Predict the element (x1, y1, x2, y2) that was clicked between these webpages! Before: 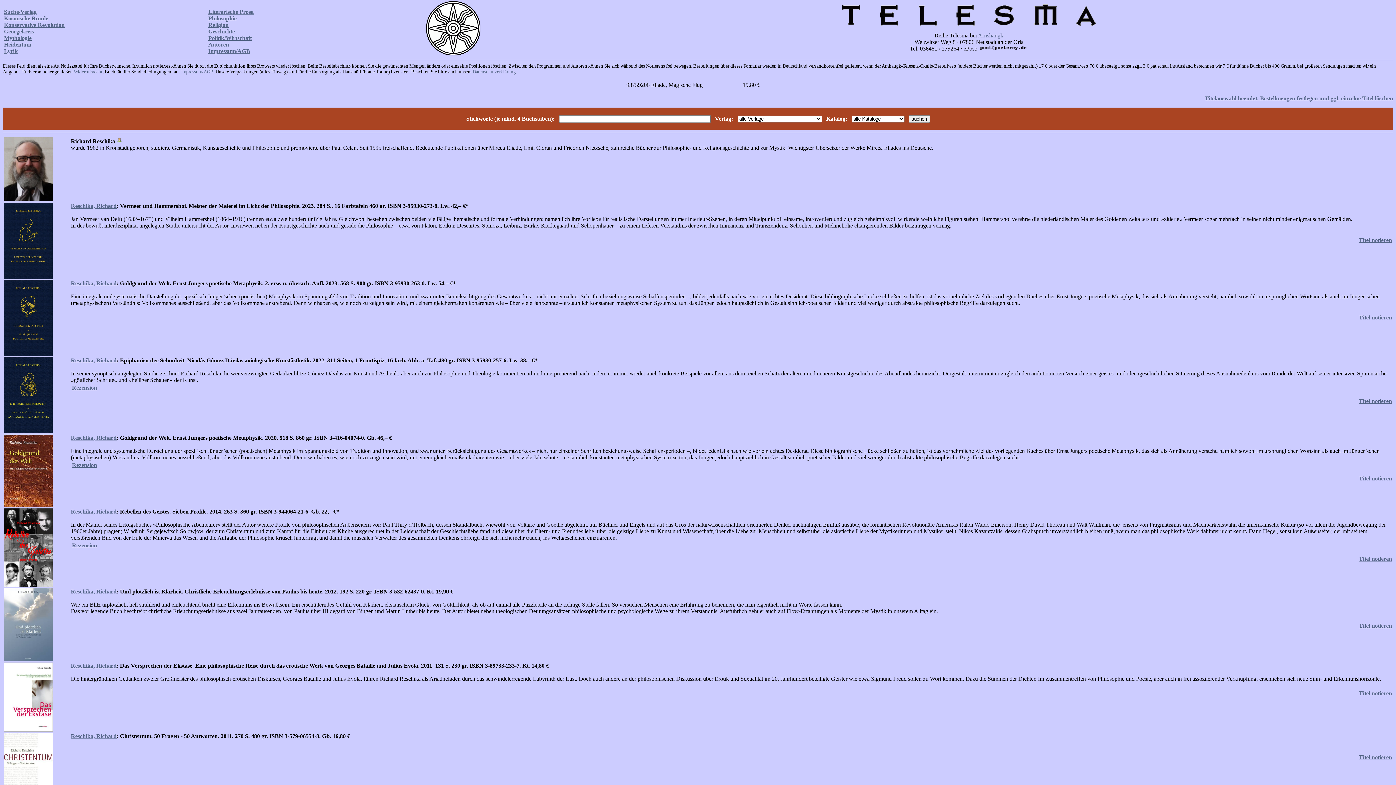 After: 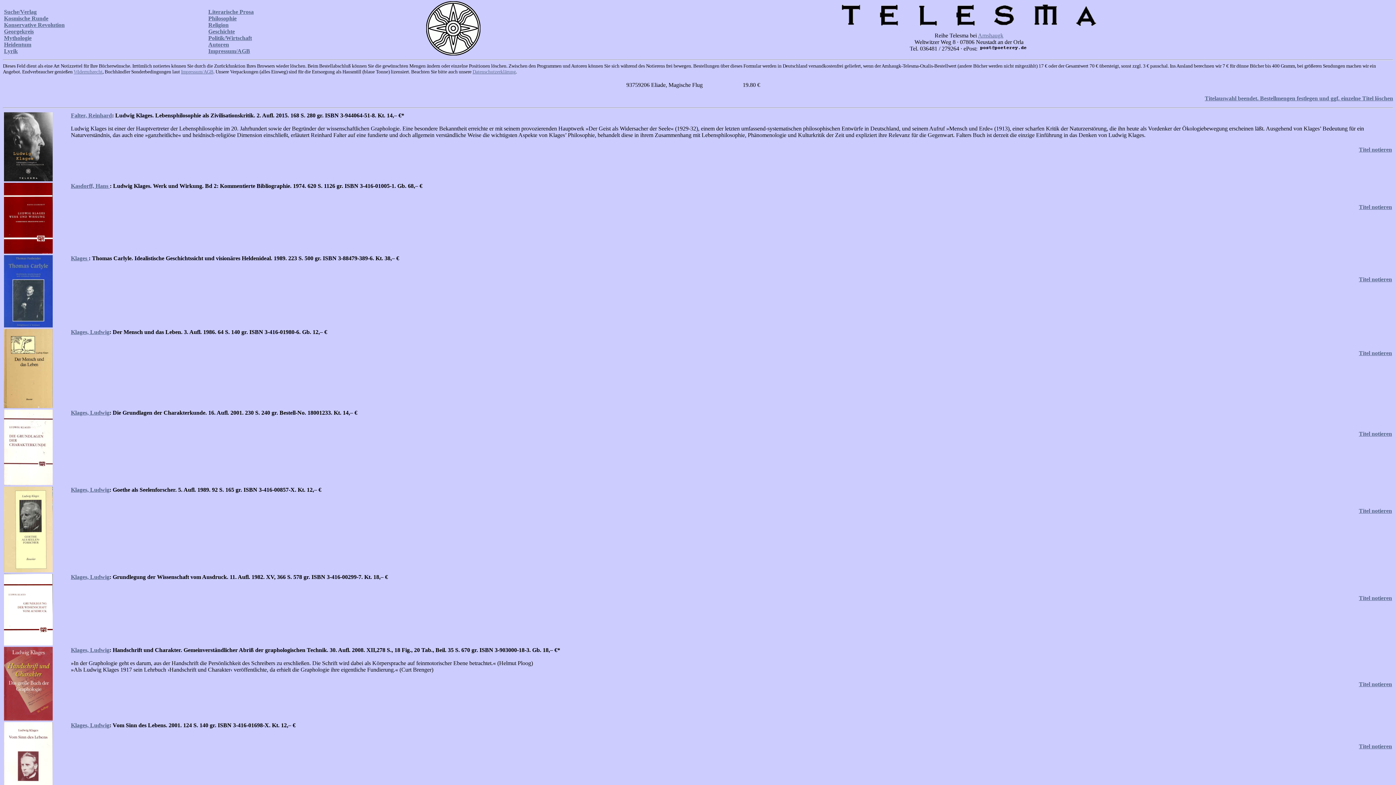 Action: label: Kosmische Runde bbox: (4, 15, 48, 21)